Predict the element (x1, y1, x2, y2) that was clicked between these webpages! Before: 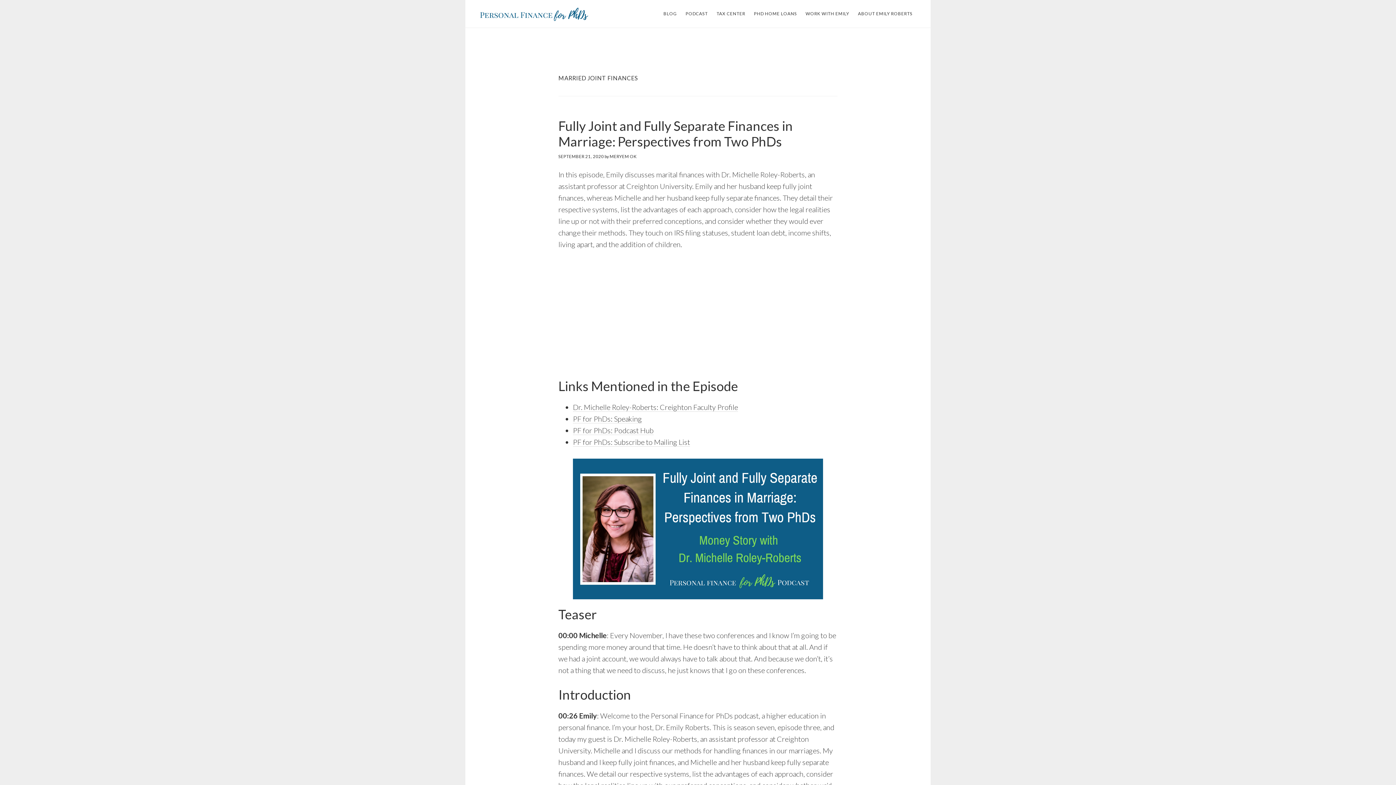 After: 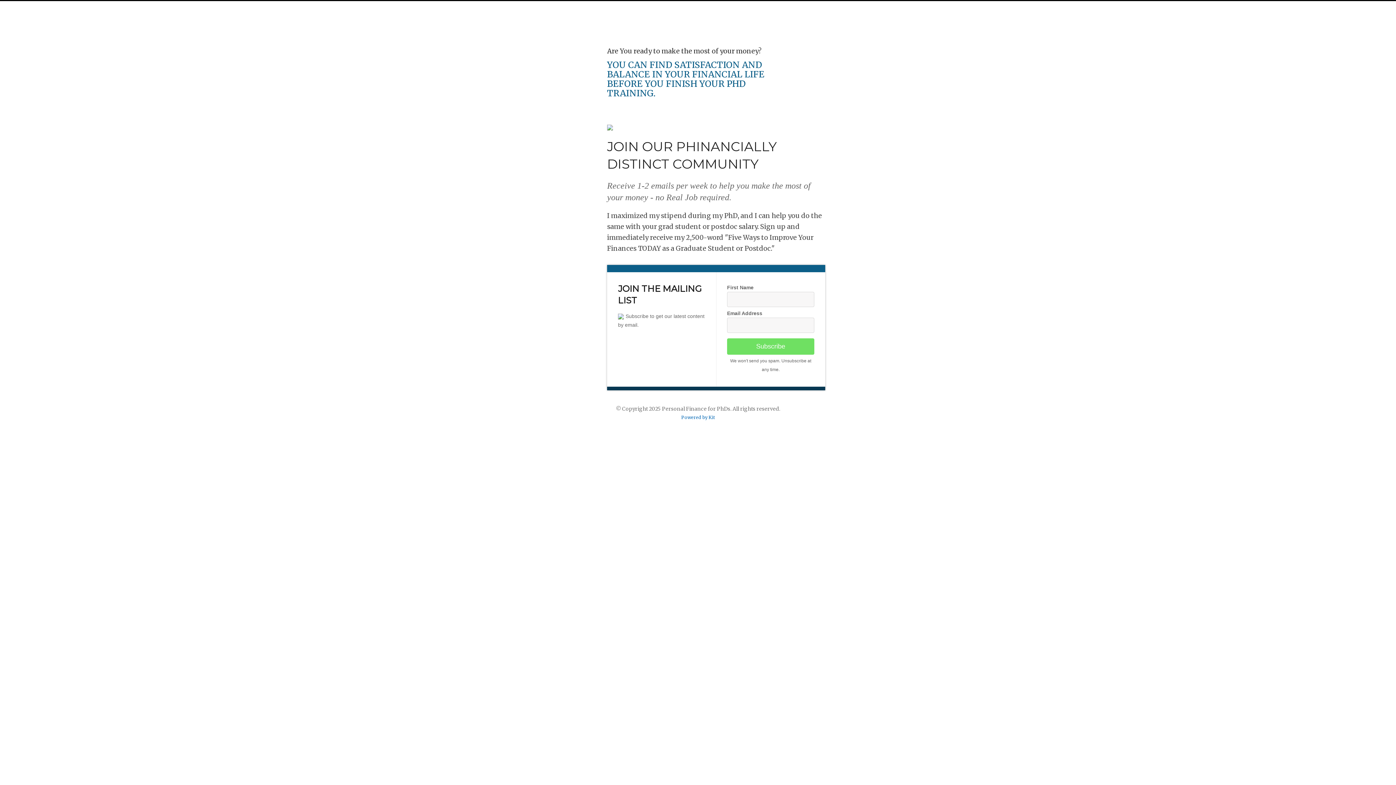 Action: bbox: (573, 437, 690, 446) label: PF for PhDs: Subscribe to Mailing List